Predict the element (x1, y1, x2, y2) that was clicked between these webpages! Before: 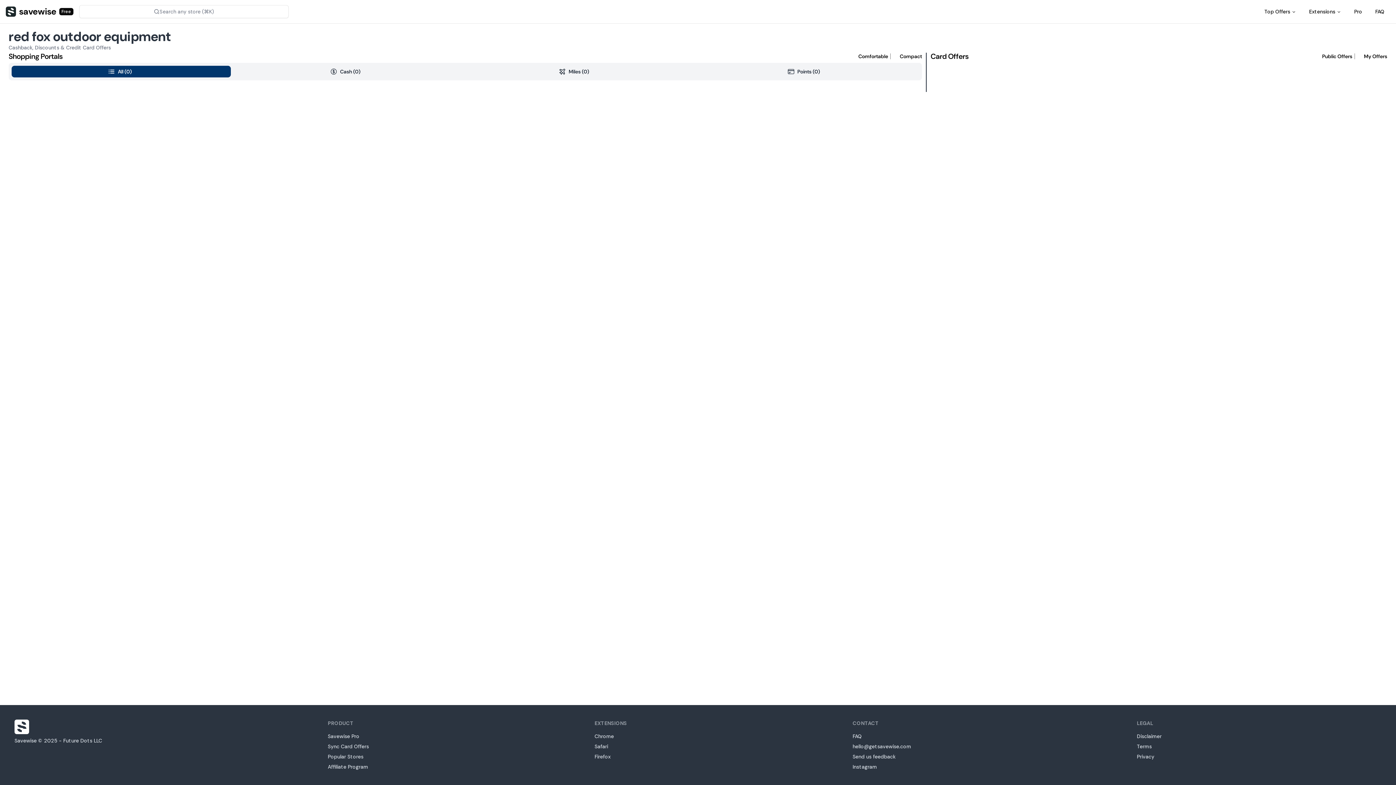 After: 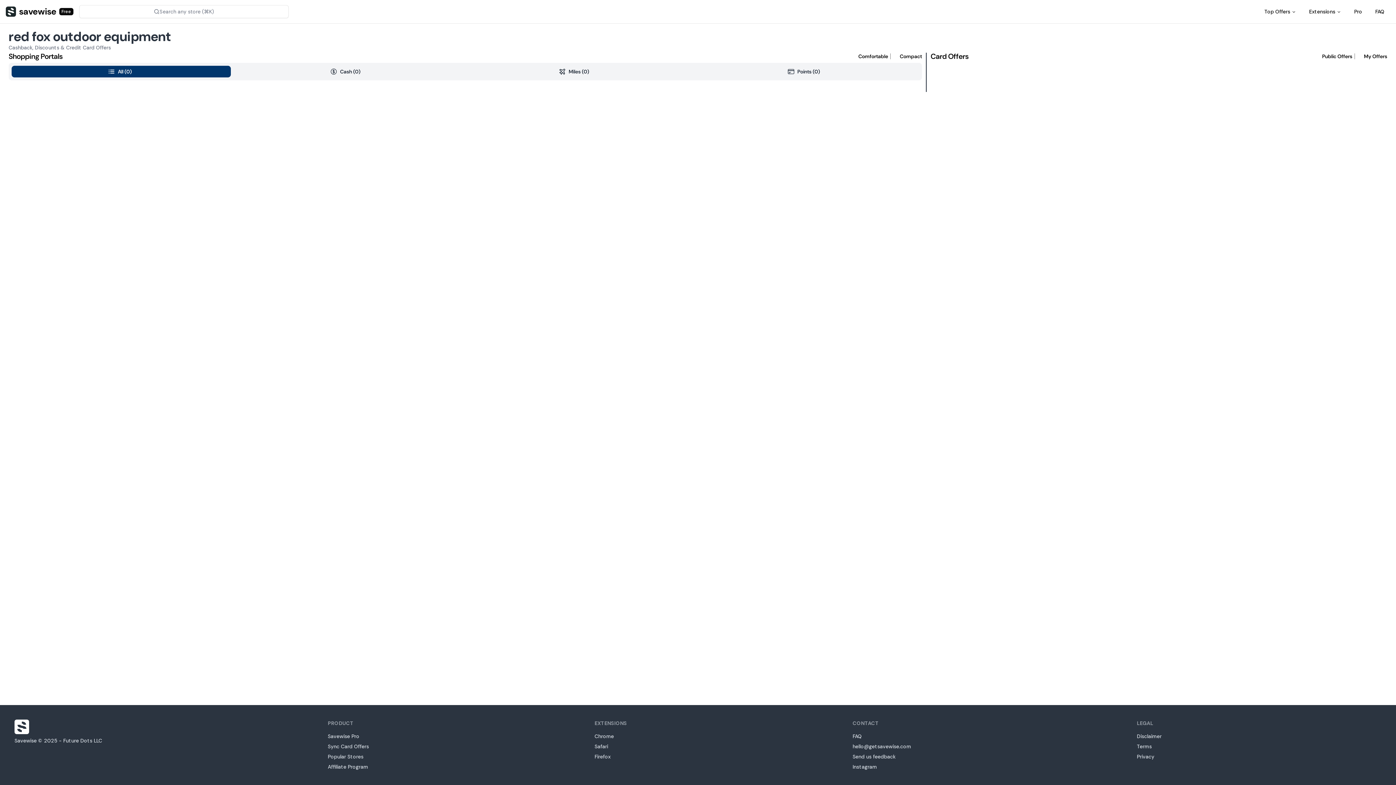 Action: bbox: (11, 65, 230, 77) label: All (0)